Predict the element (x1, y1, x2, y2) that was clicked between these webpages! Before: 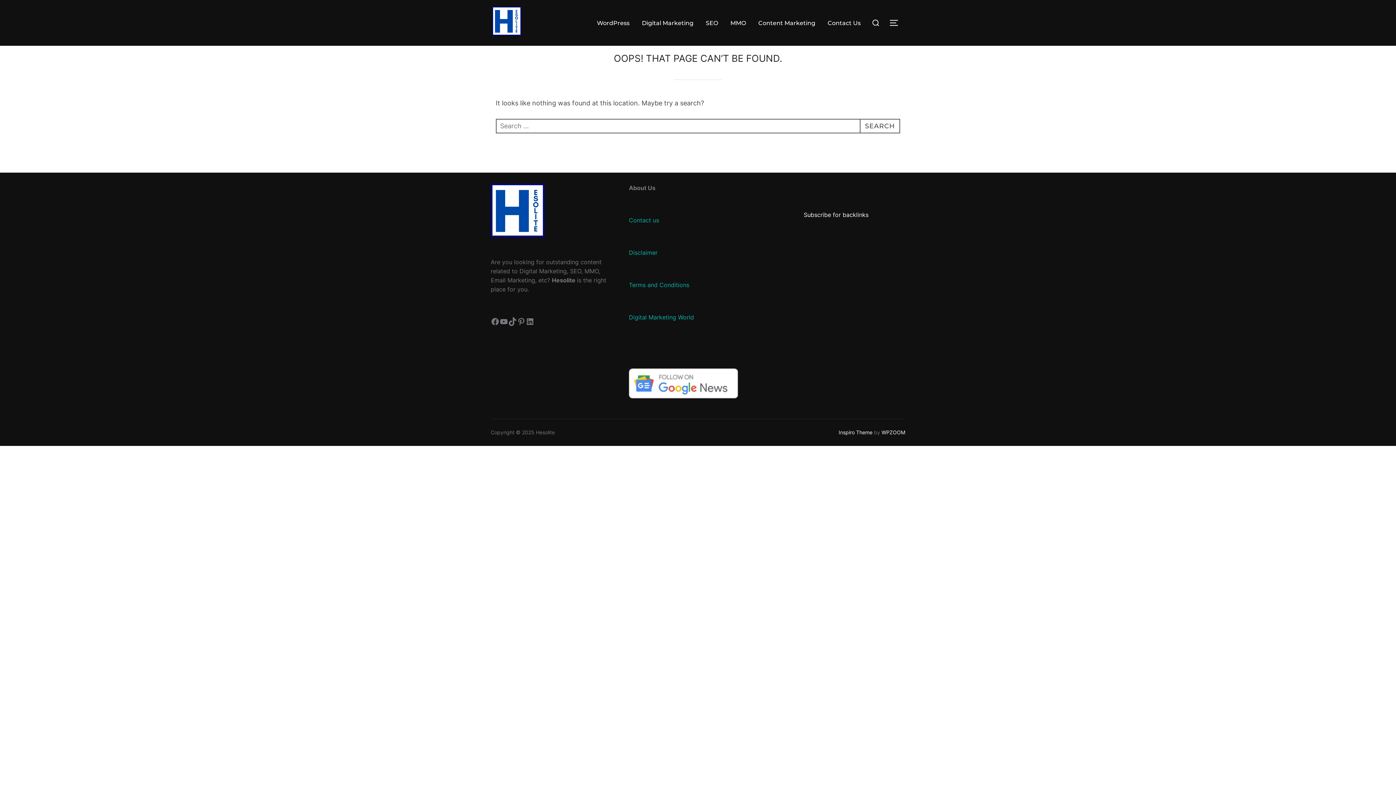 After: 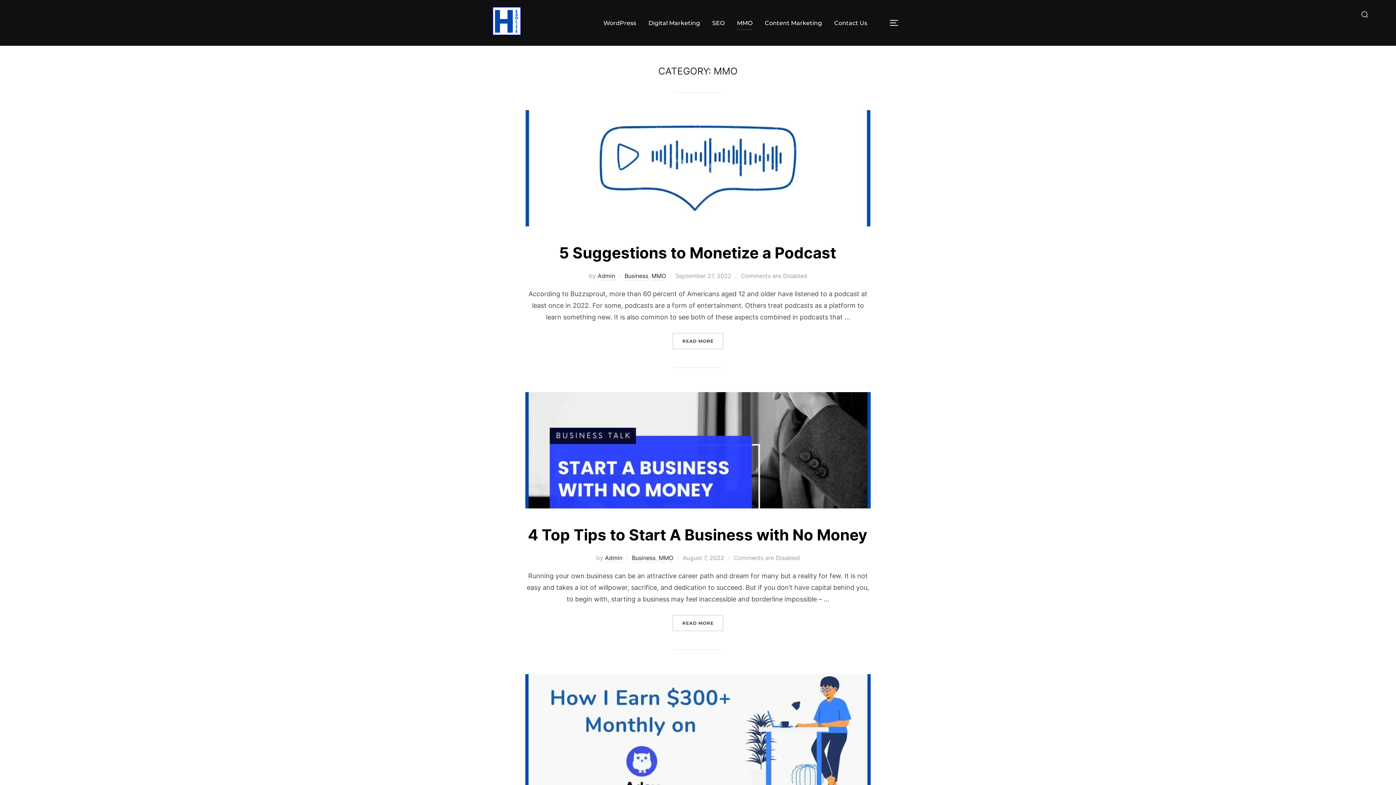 Action: bbox: (730, 16, 746, 29) label: MMO